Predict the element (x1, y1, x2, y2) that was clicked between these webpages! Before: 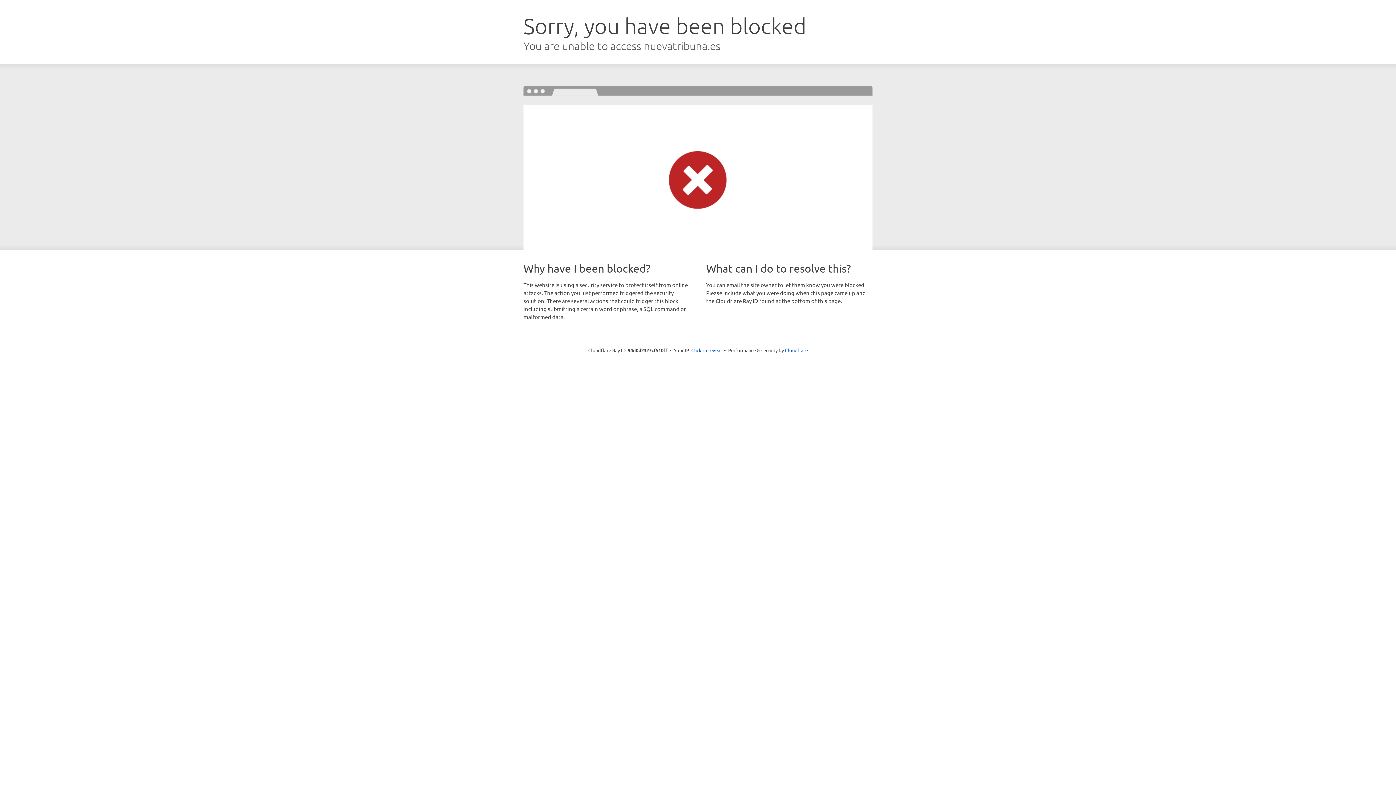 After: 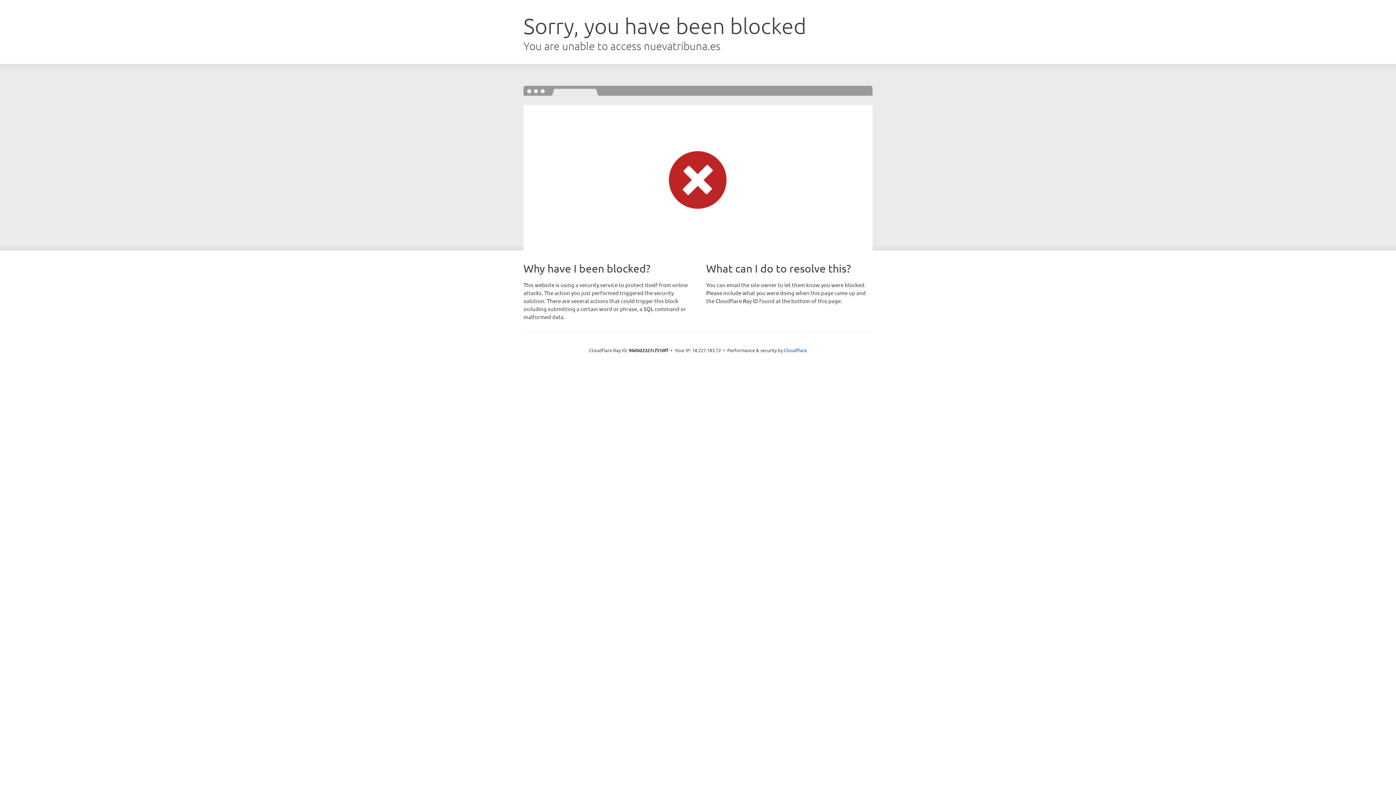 Action: bbox: (691, 346, 722, 353) label: Click to reveal